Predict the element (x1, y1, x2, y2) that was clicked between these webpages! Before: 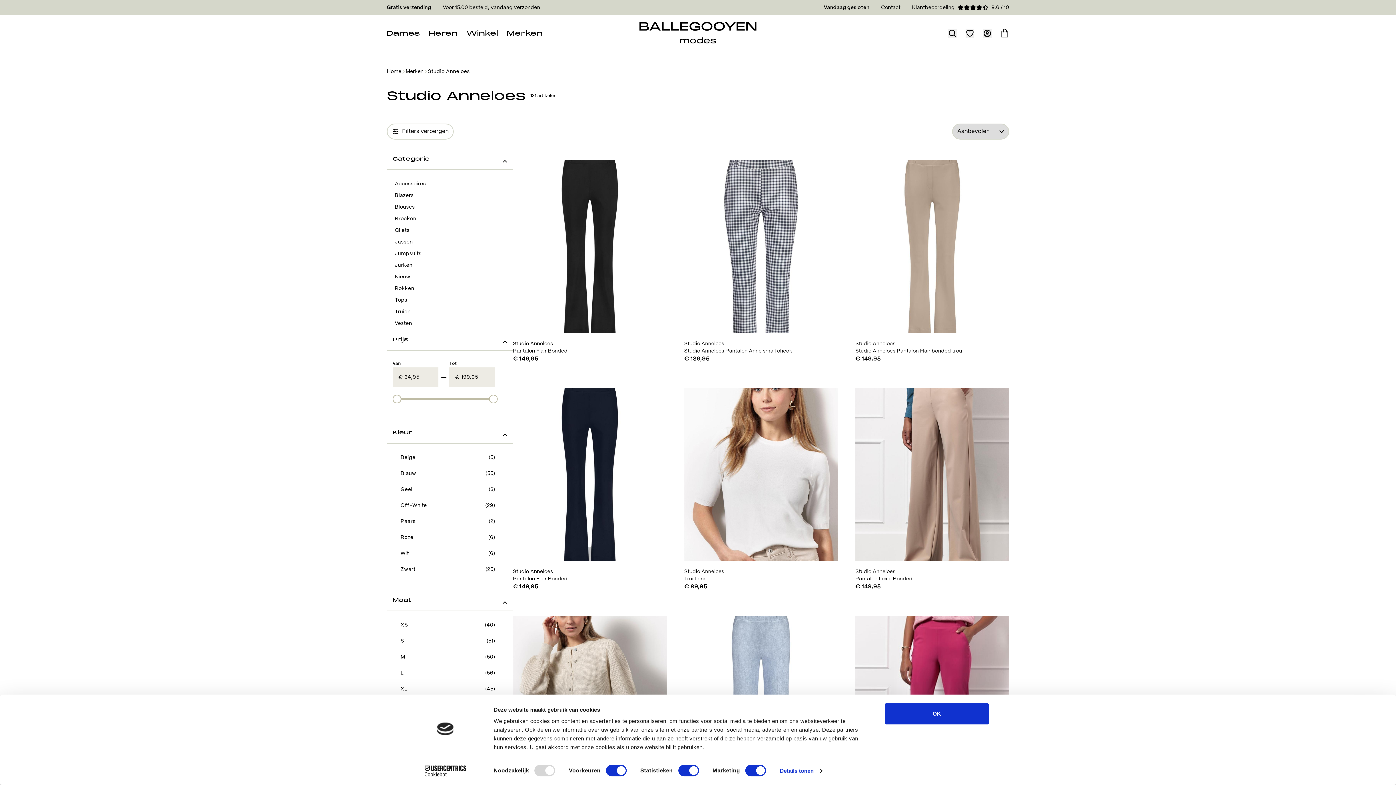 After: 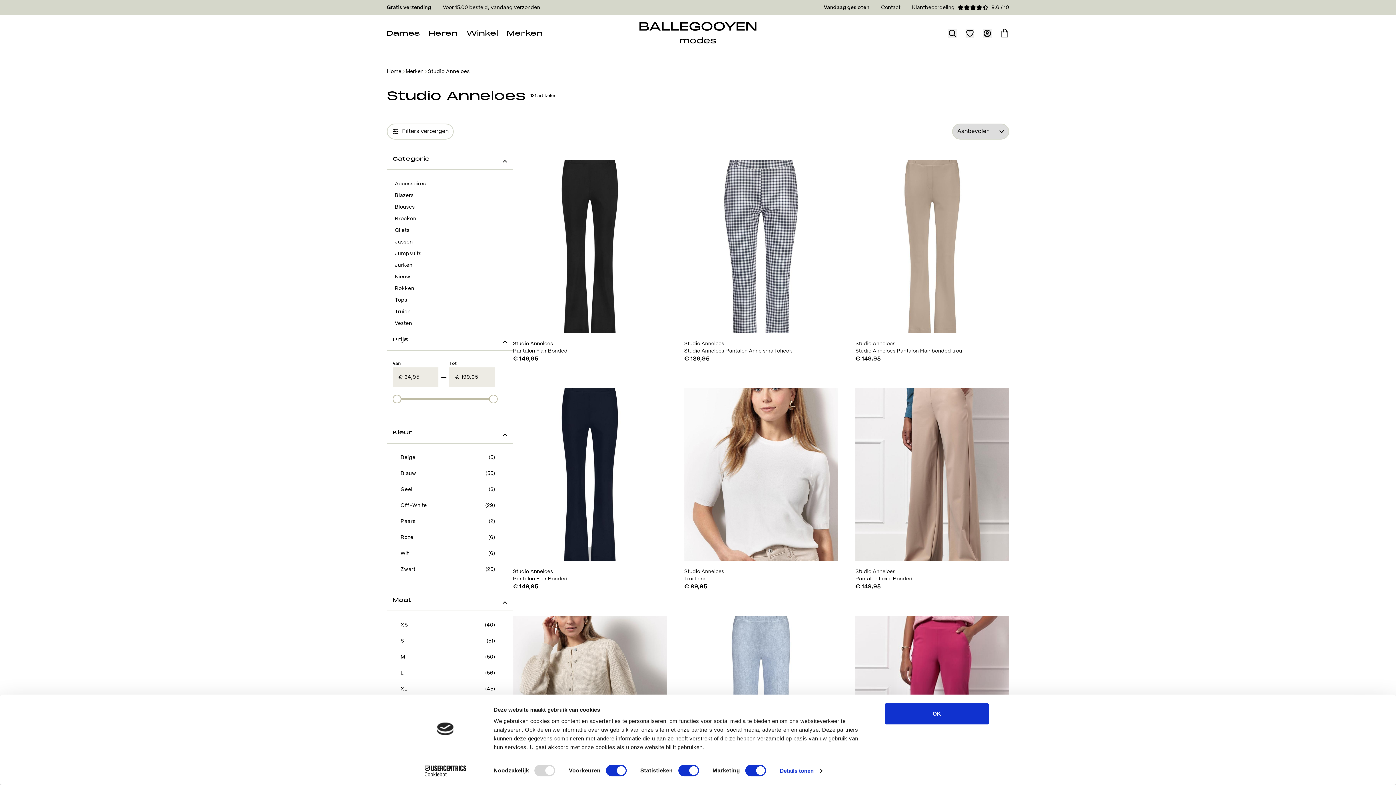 Action: label: Klantbeoordeling

9.6 / 10 bbox: (912, 4, 1009, 10)